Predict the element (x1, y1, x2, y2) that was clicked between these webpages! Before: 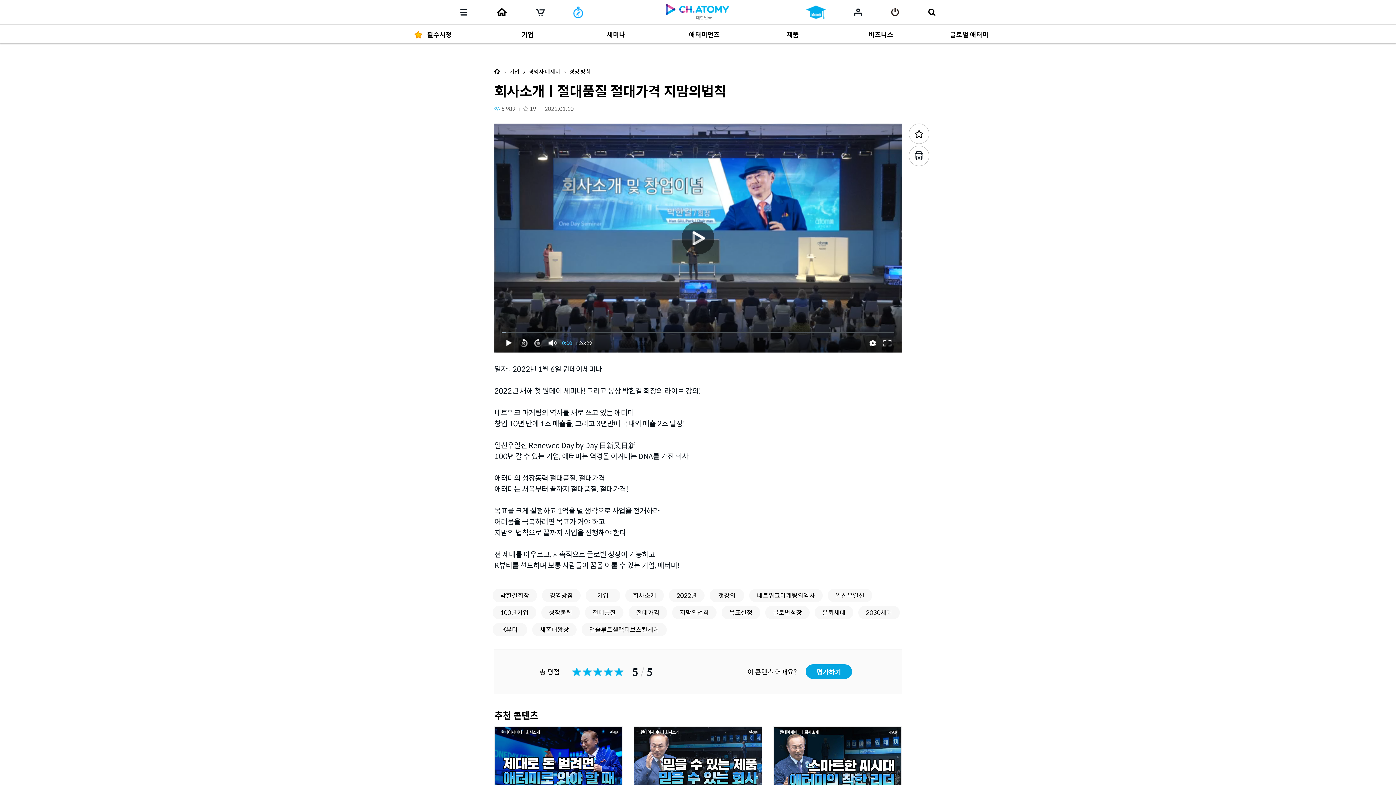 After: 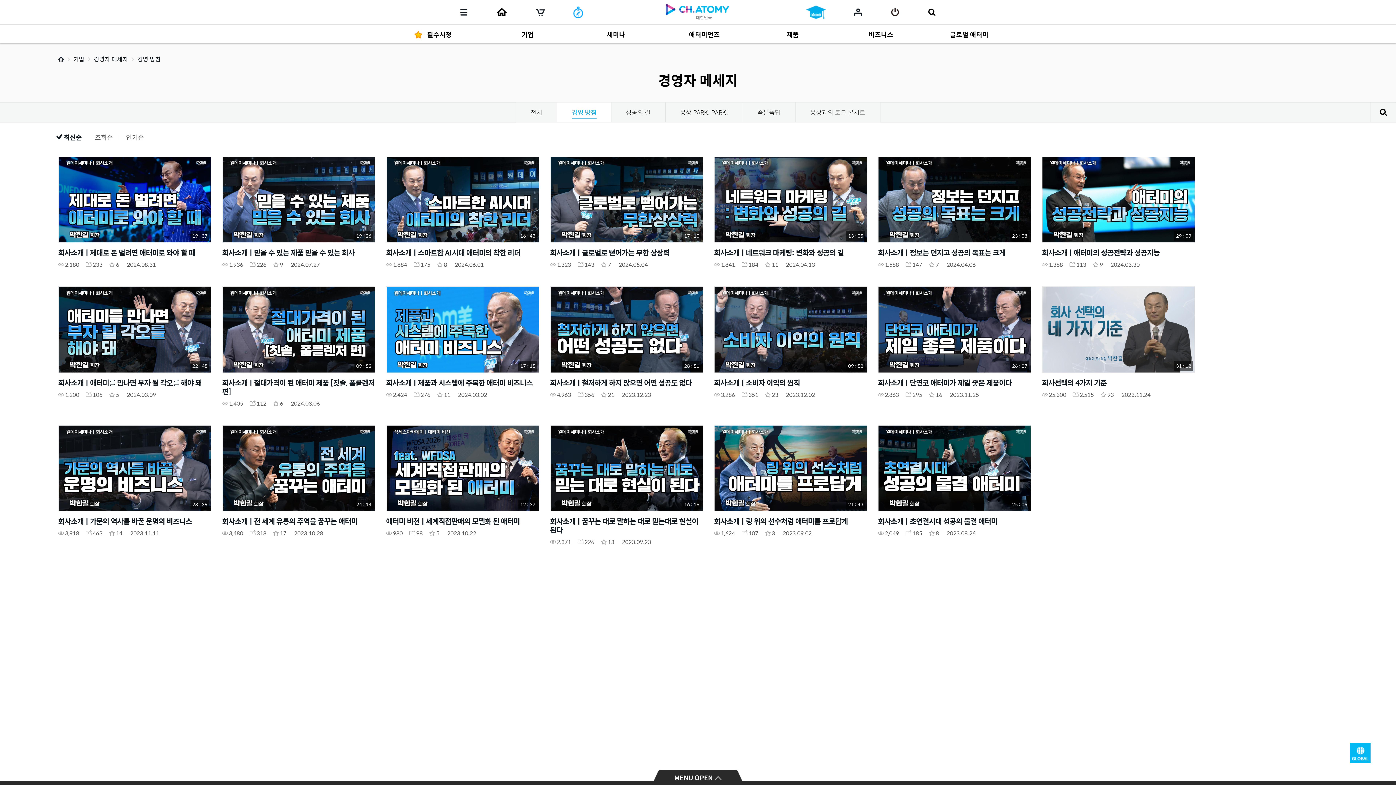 Action: label: 경영자 메세지 bbox: (528, 67, 560, 75)